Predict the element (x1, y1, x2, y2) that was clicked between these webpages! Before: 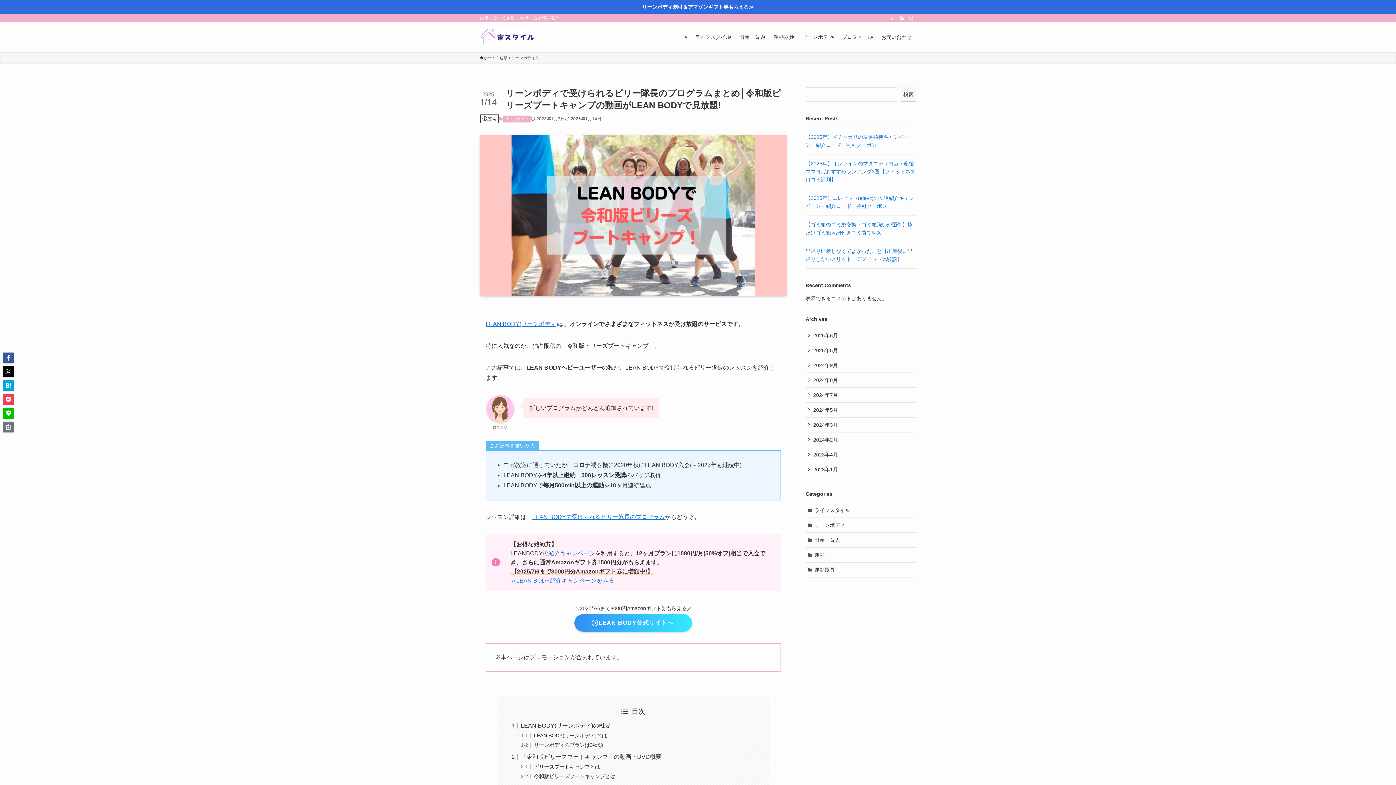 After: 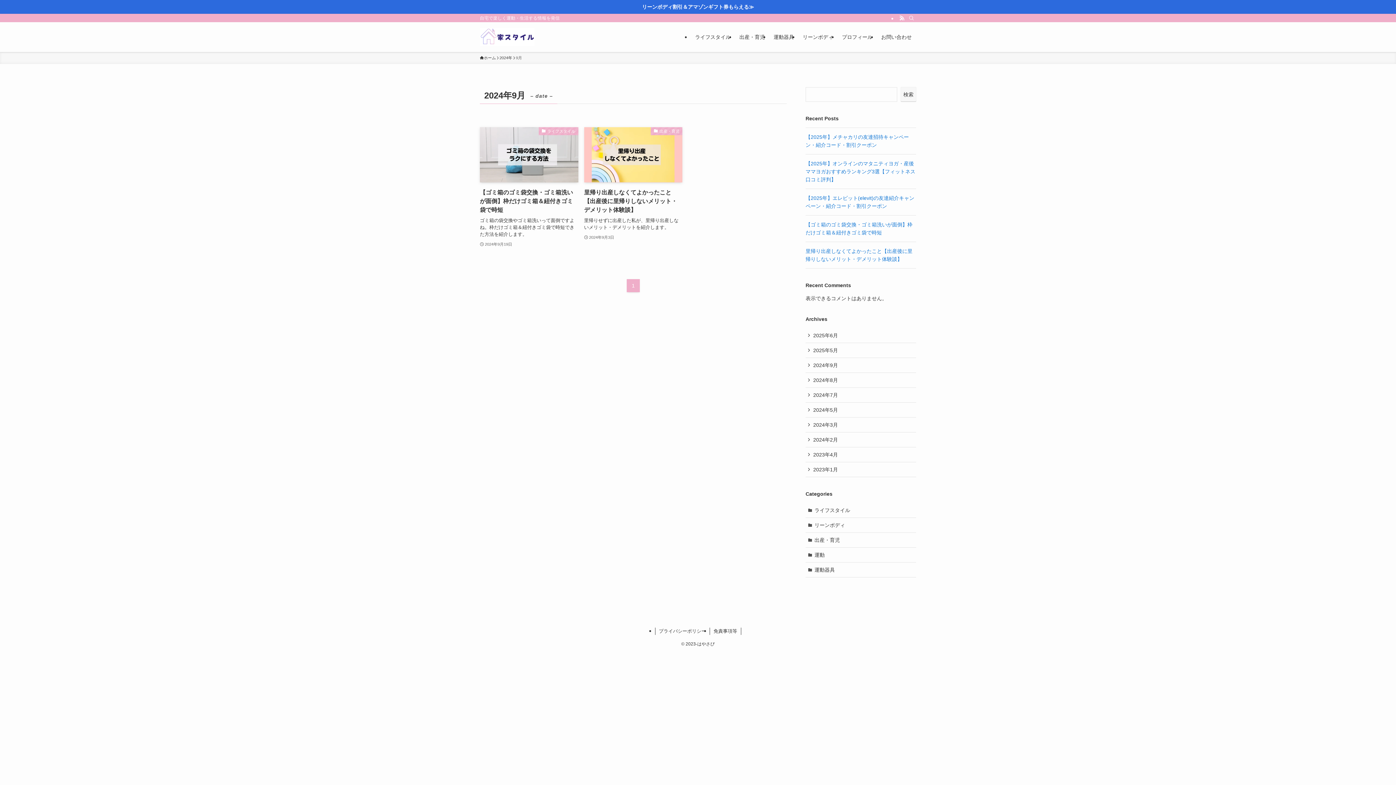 Action: bbox: (805, 358, 916, 373) label: 2024年9月